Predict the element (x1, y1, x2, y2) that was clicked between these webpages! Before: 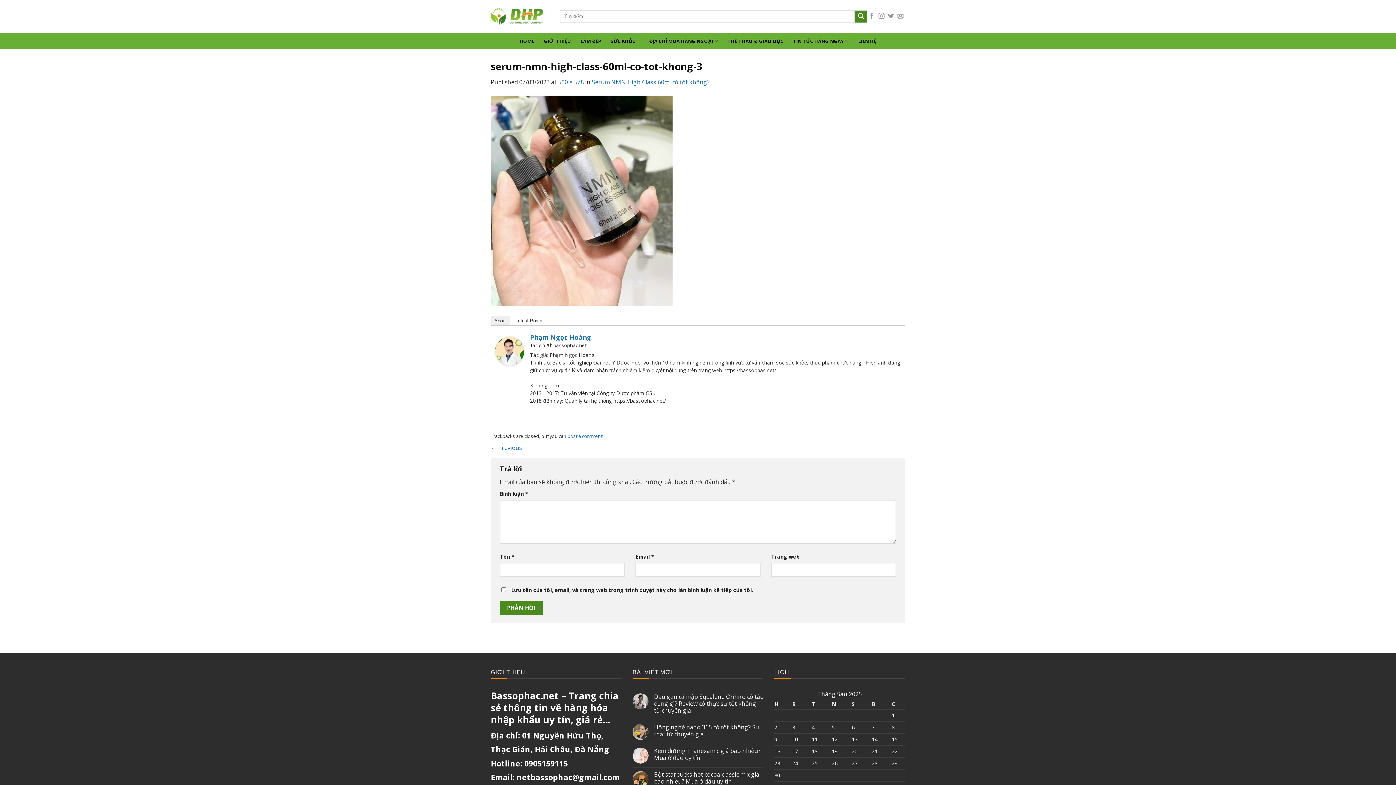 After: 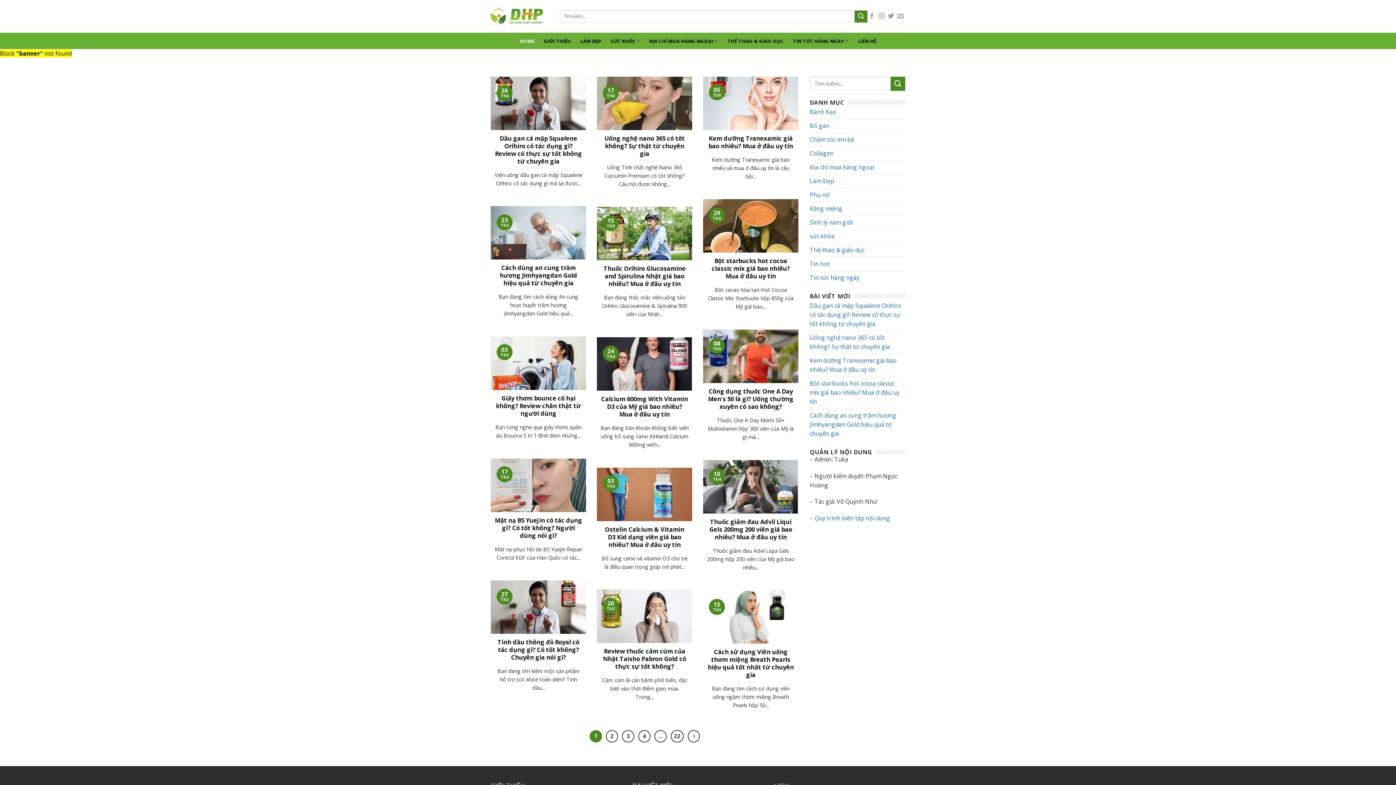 Action: label: HOME bbox: (519, 34, 534, 47)